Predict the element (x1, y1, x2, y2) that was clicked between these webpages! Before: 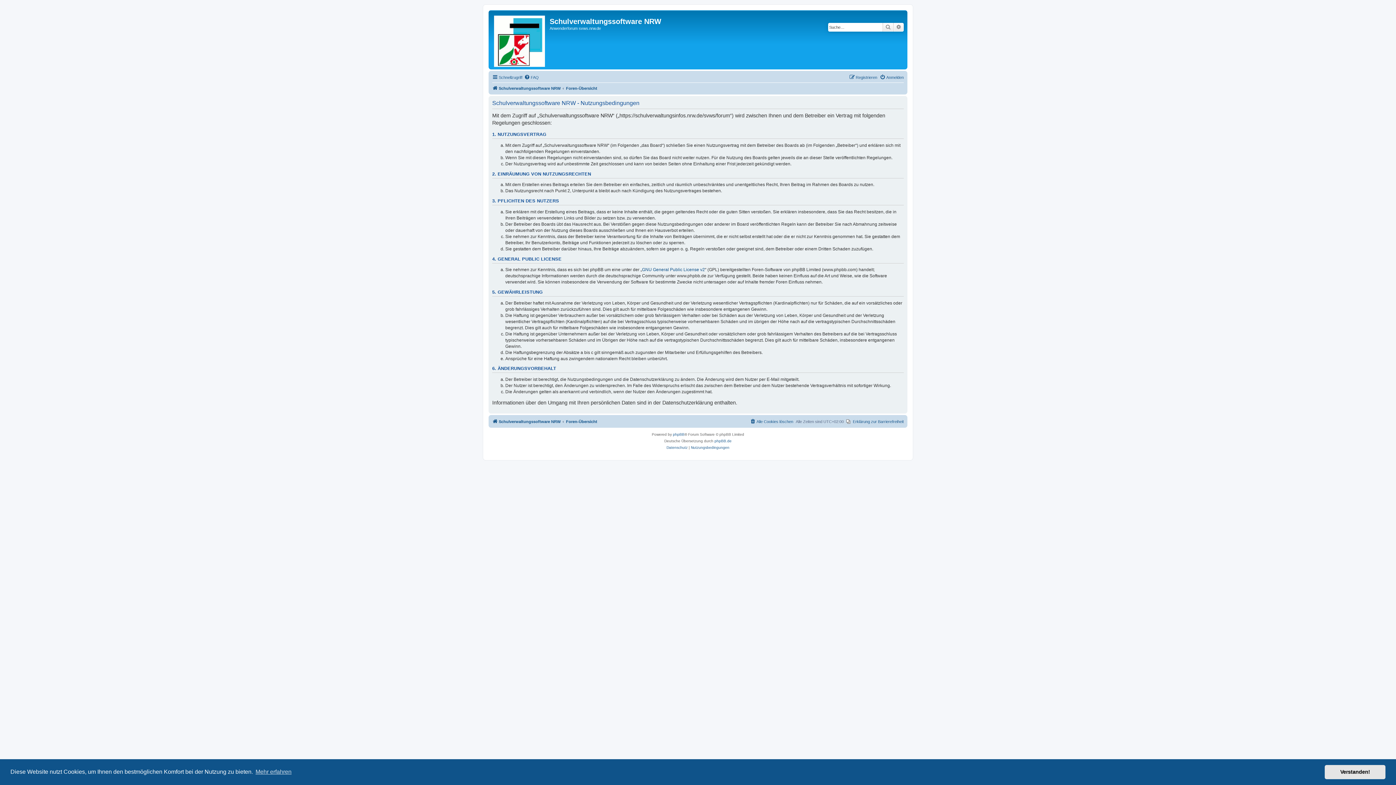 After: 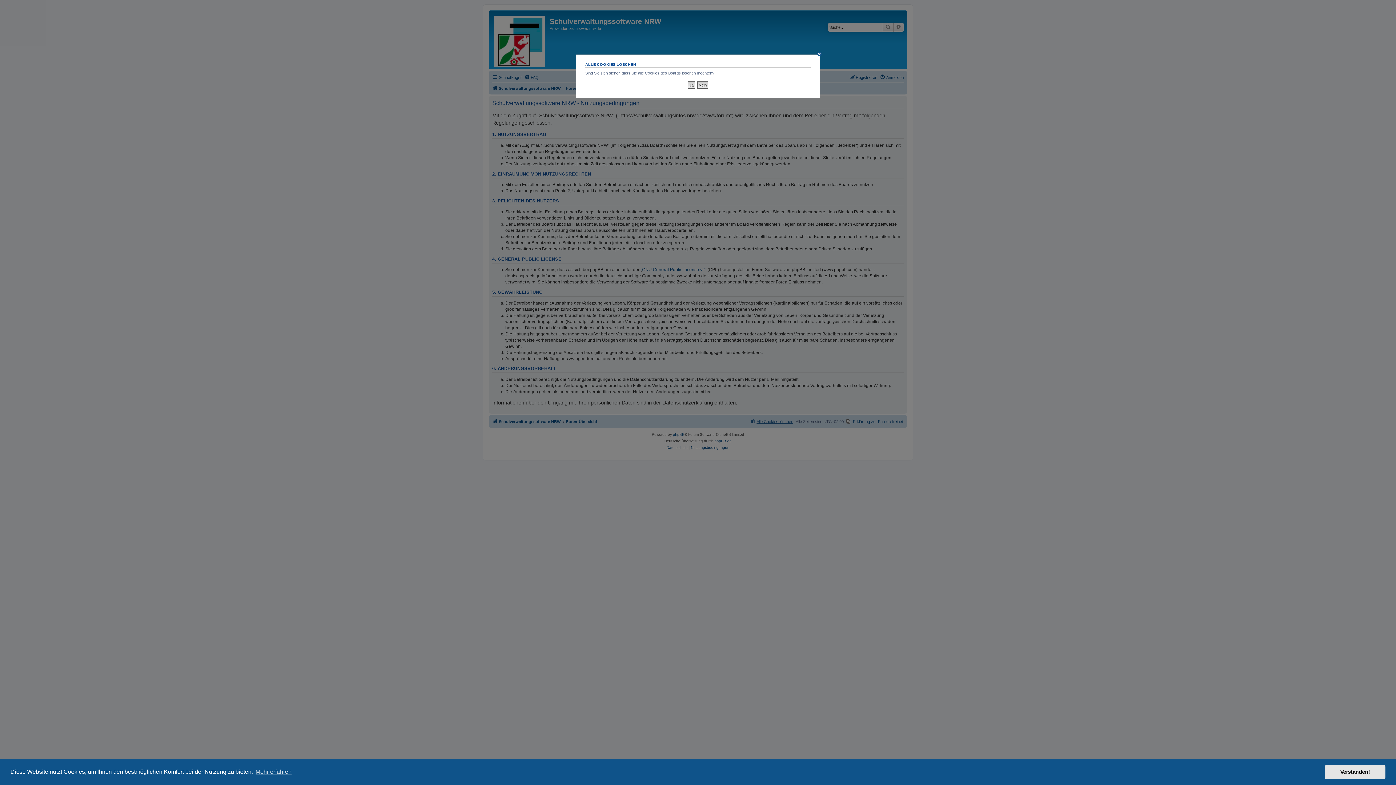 Action: bbox: (750, 417, 793, 426) label: Alle Cookies löschen